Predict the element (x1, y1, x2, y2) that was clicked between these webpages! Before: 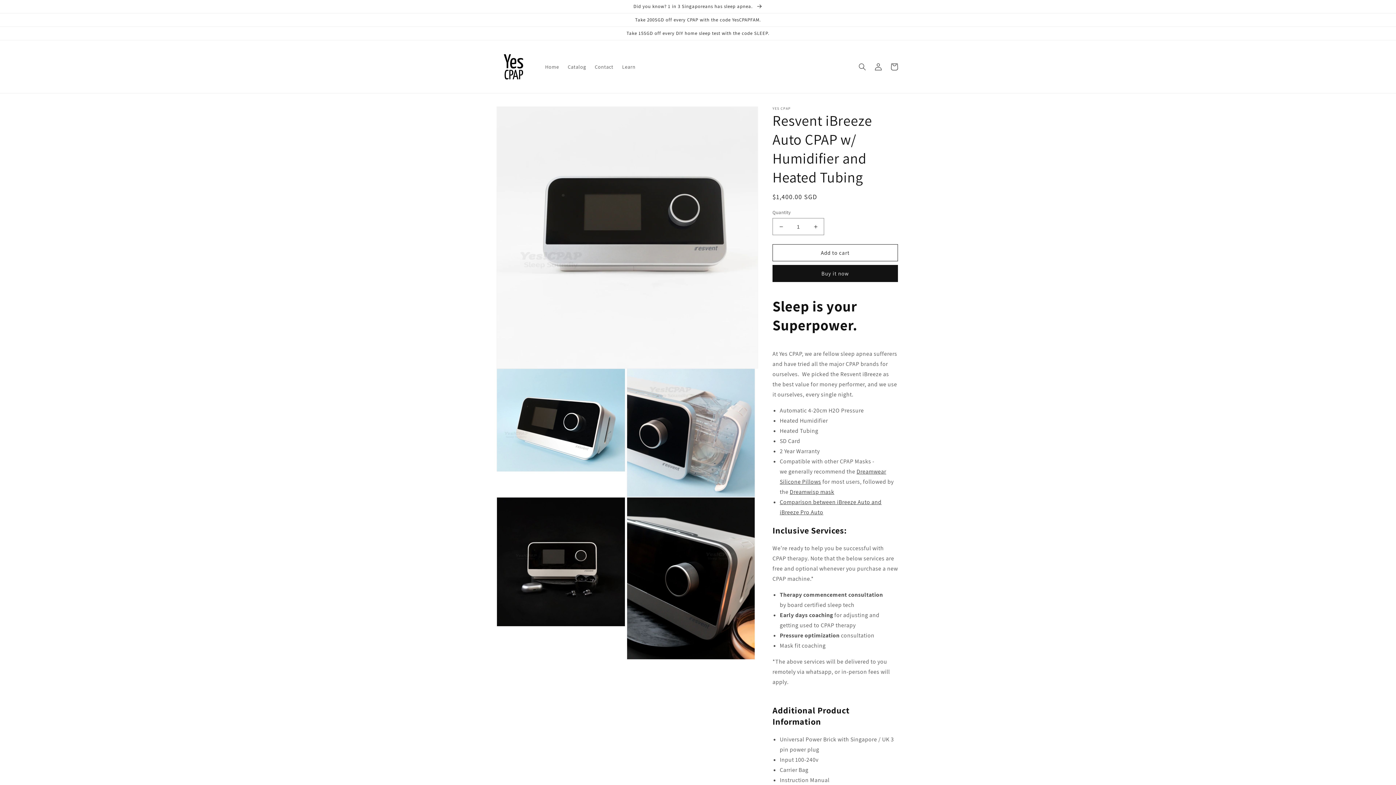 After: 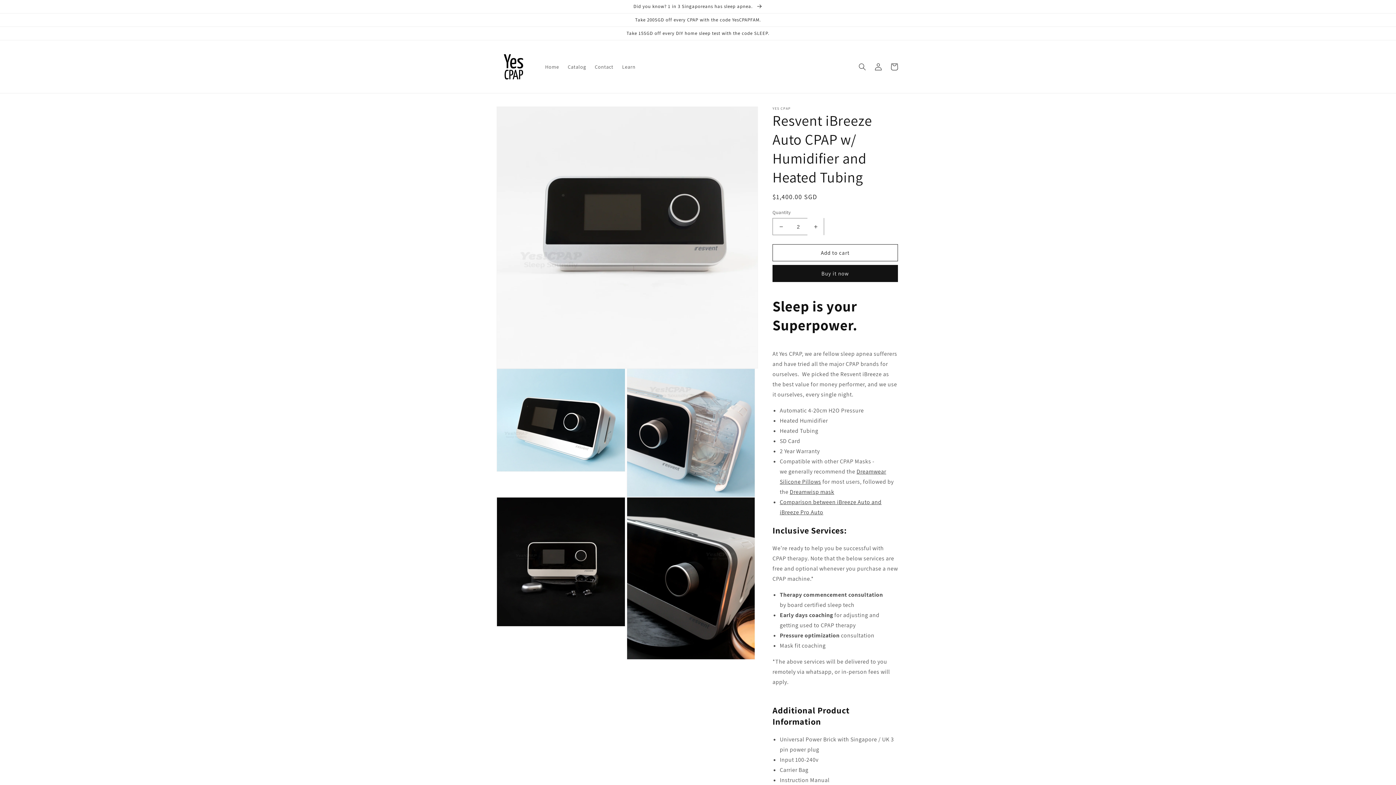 Action: label: Increase quantity for Resvent iBreeze Auto CPAP w/ Humidifier and Heated Tubing bbox: (807, 218, 824, 235)